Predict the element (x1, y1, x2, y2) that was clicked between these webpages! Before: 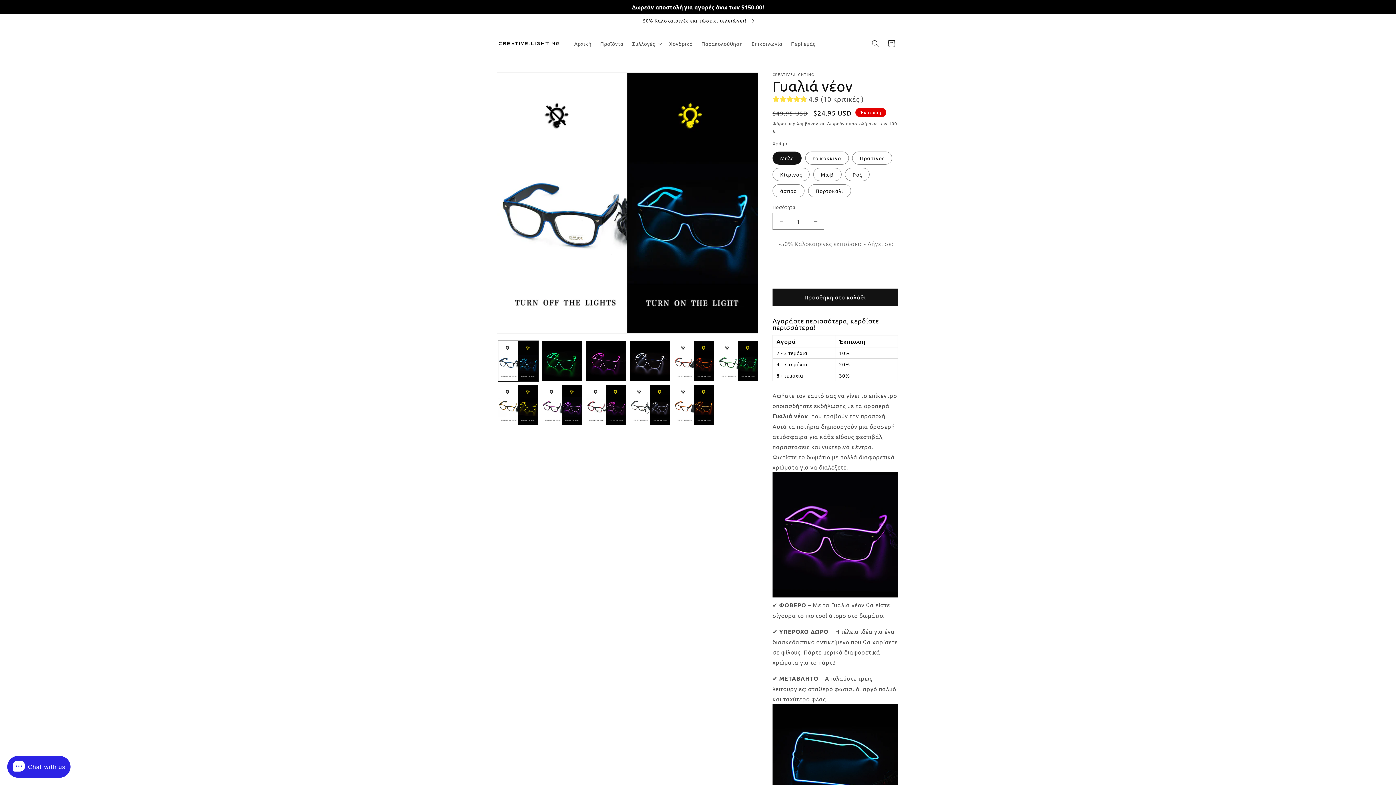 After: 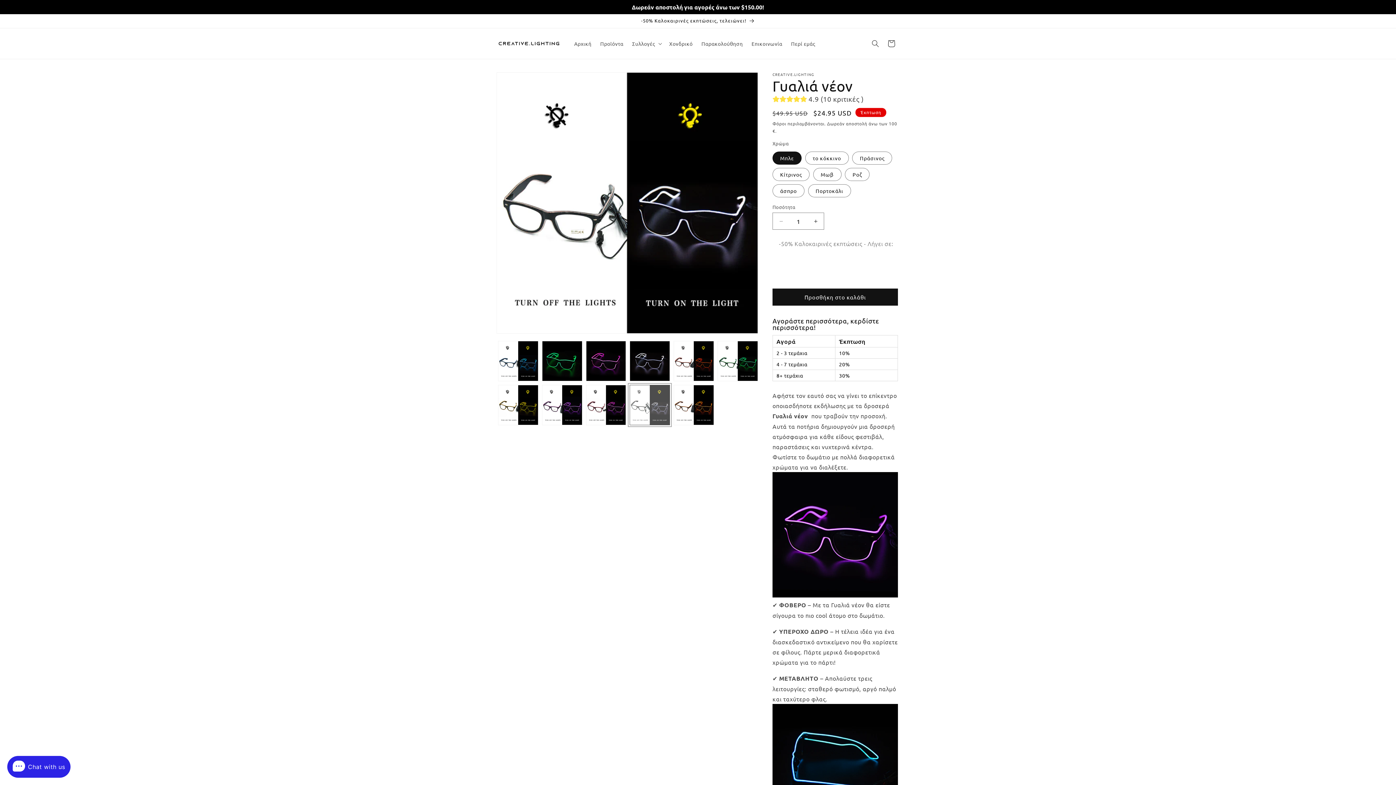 Action: bbox: (629, 385, 670, 425) label: Φόρτωση εικόνας 10 στην προβολή συλλογής